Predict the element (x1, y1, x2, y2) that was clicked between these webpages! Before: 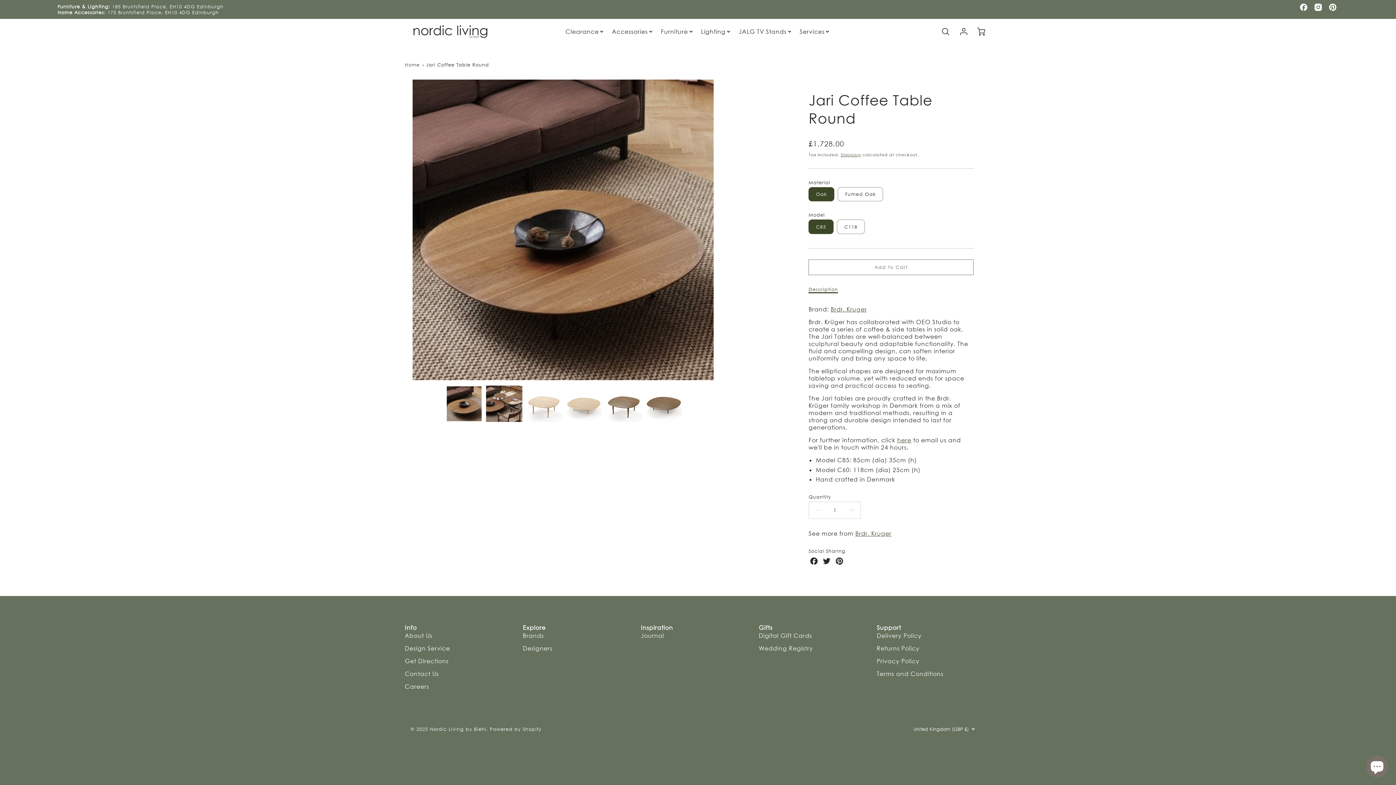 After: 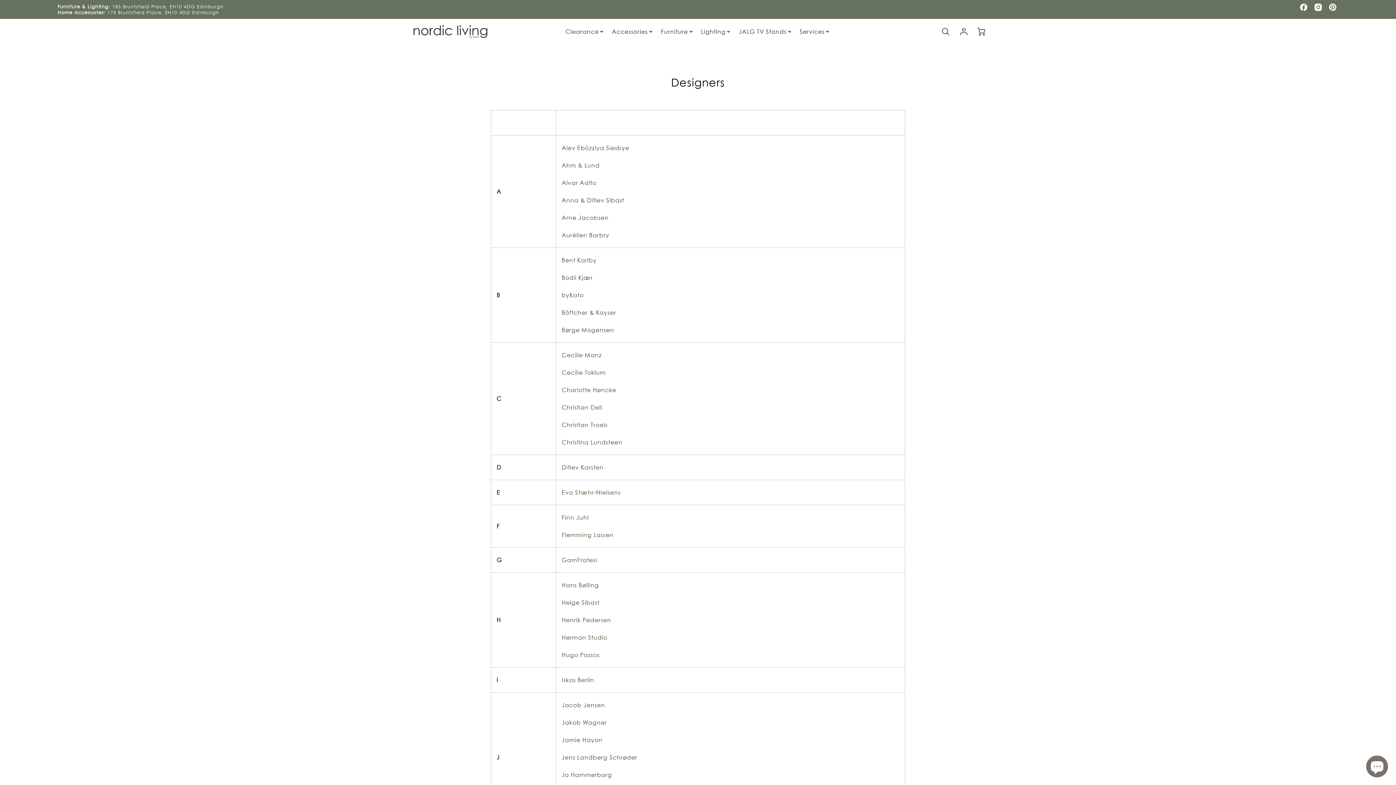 Action: label: Designers bbox: (522, 645, 552, 652)